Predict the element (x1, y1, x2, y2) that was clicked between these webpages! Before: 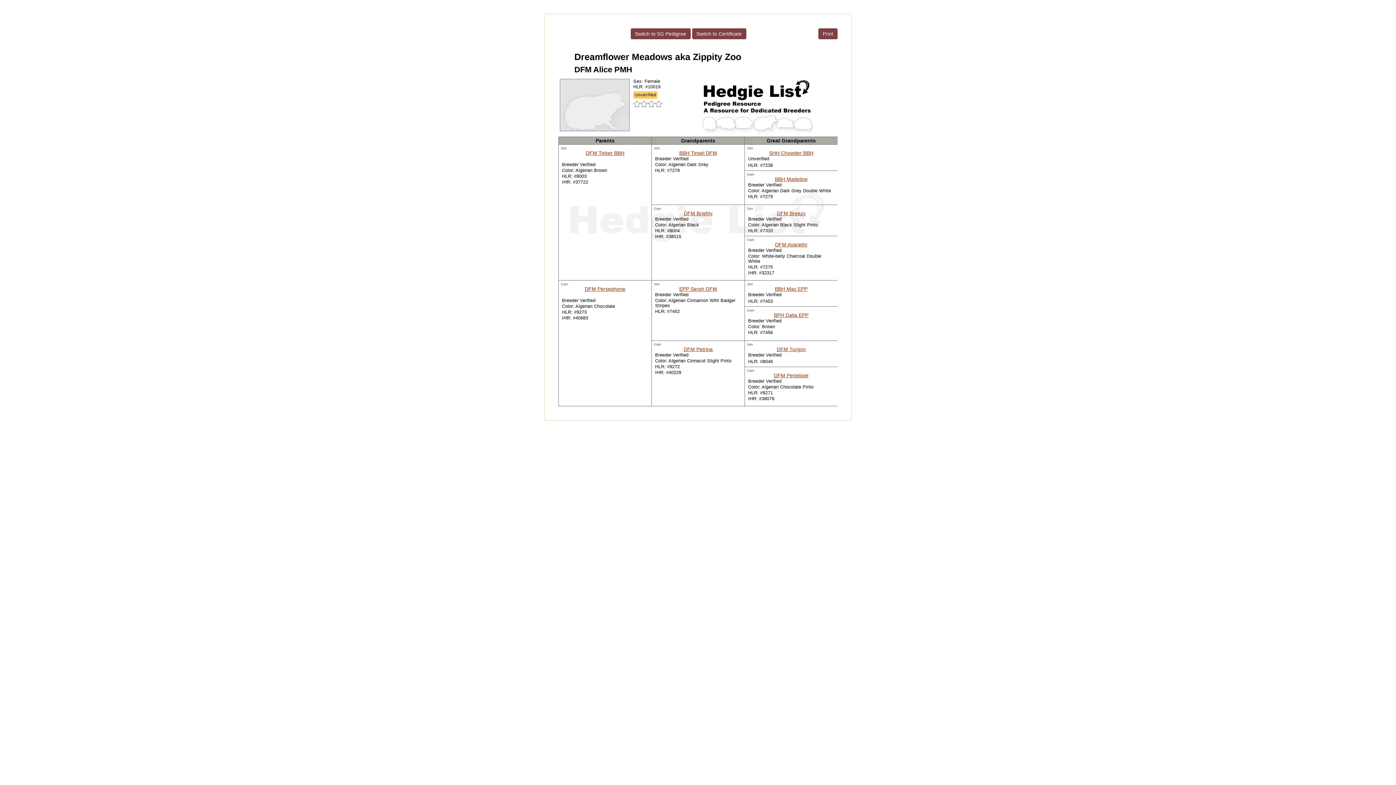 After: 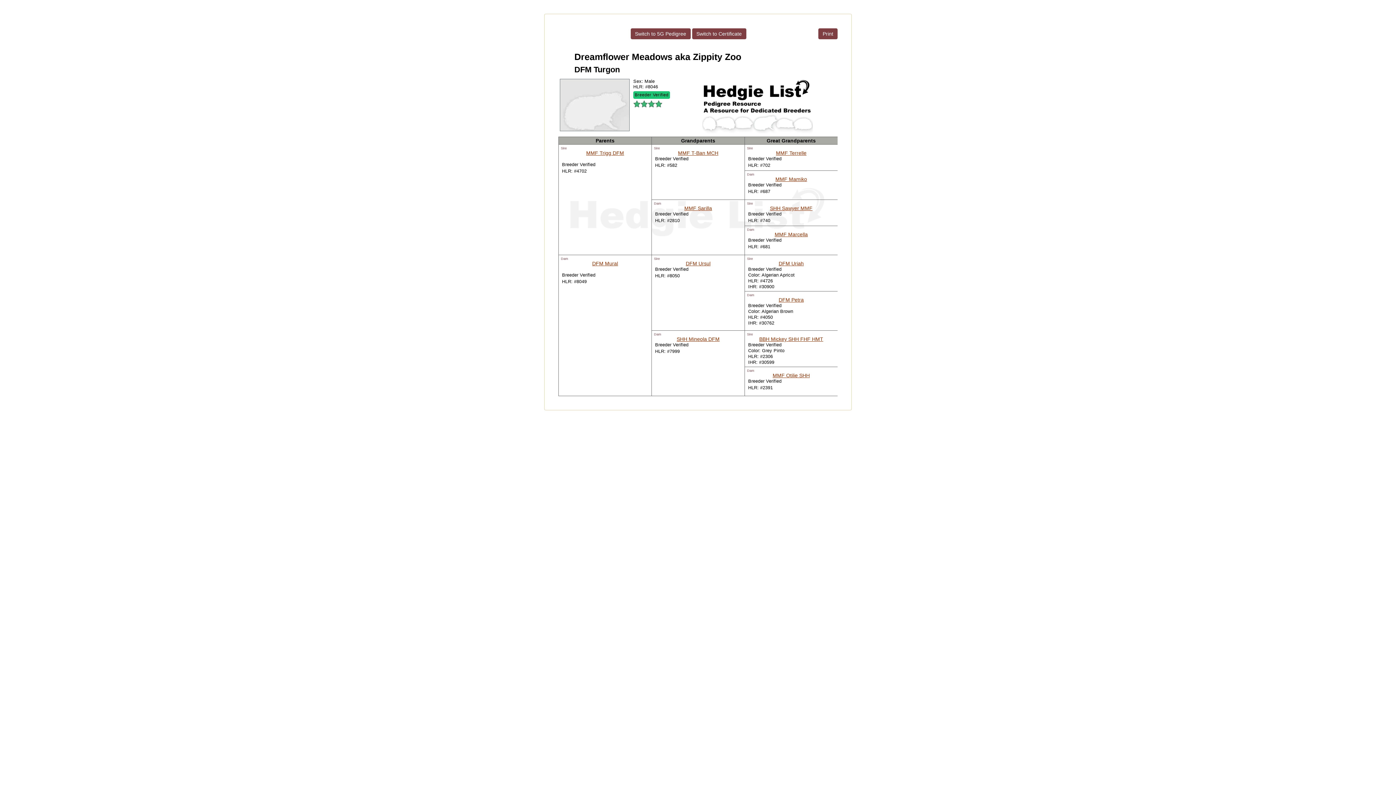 Action: label: DFM Turgon bbox: (746, 346, 836, 352)